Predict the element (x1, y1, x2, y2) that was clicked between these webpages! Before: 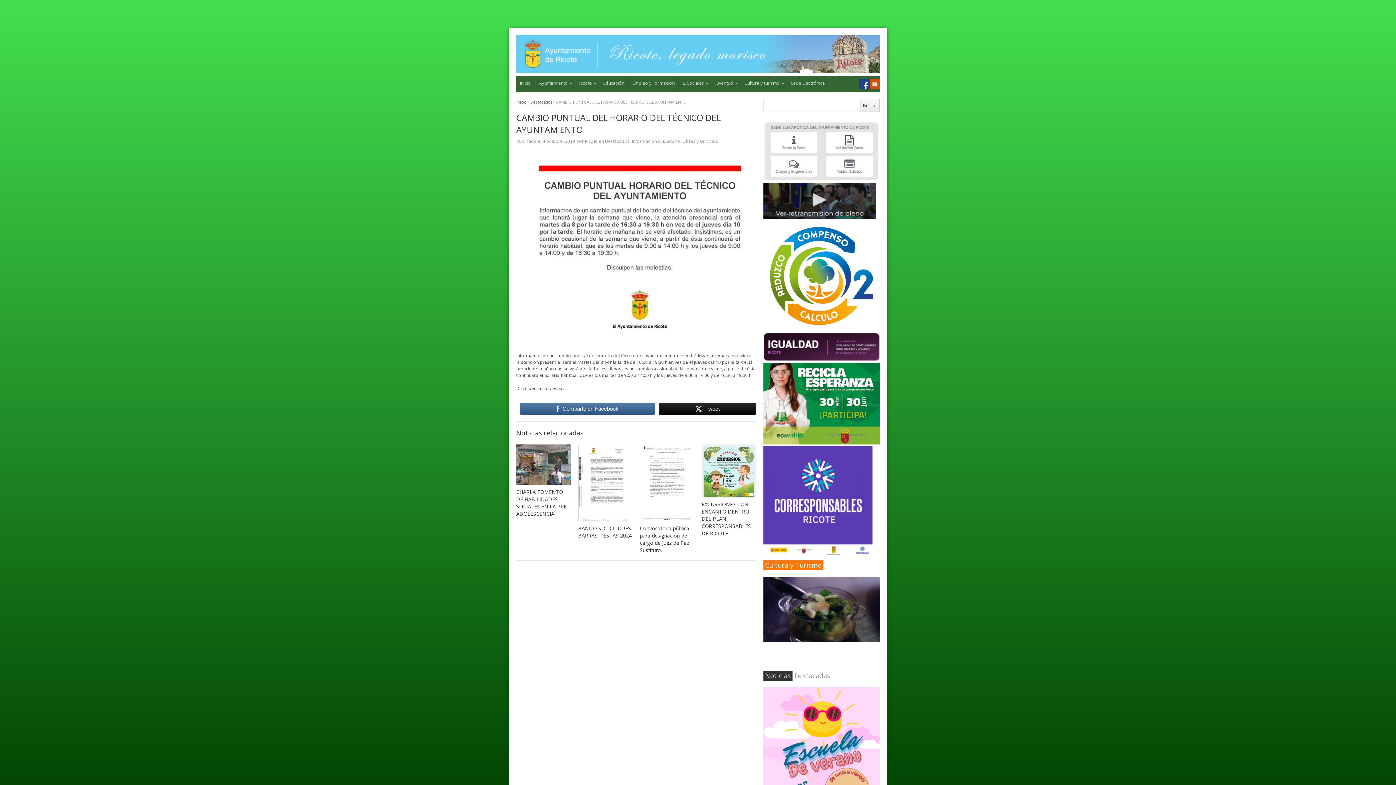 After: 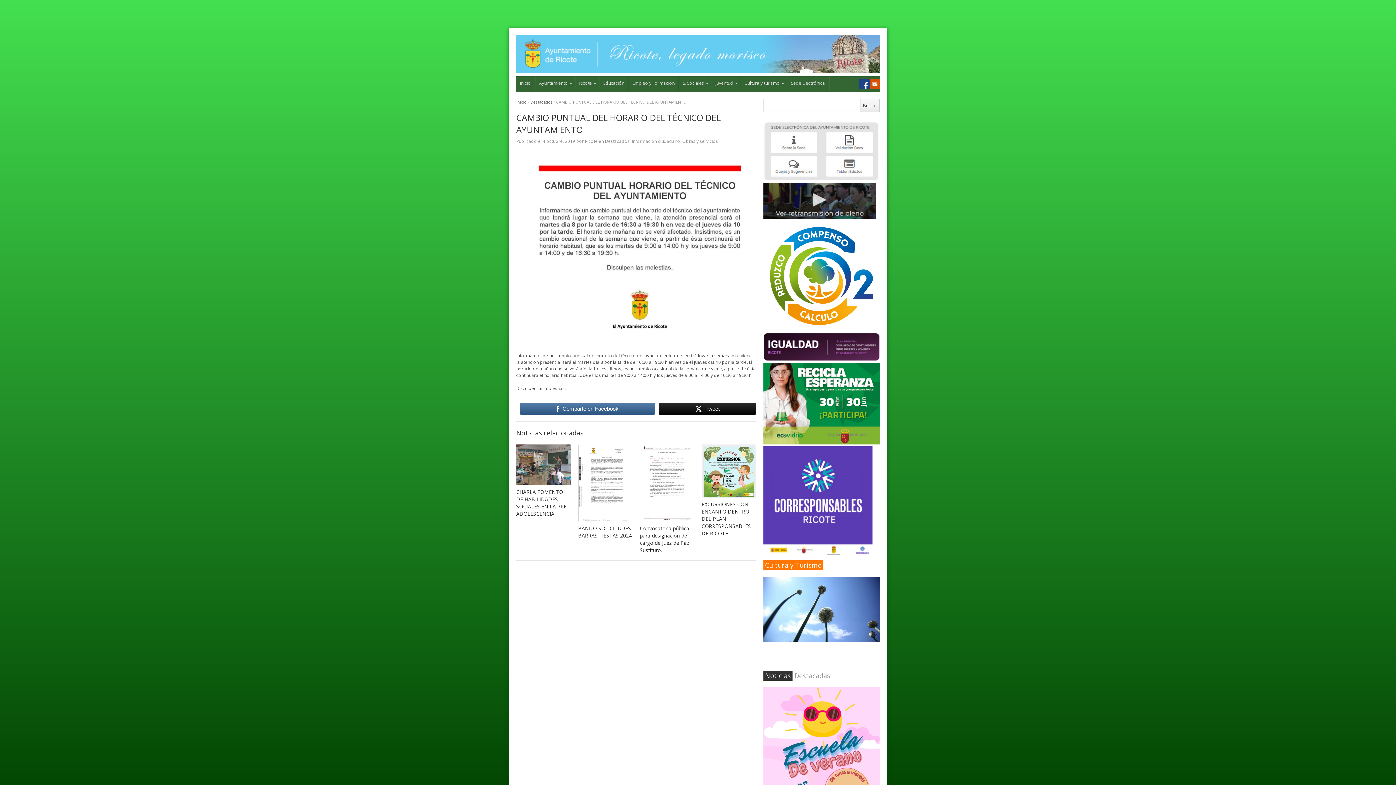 Action: bbox: (763, 176, 879, 182)